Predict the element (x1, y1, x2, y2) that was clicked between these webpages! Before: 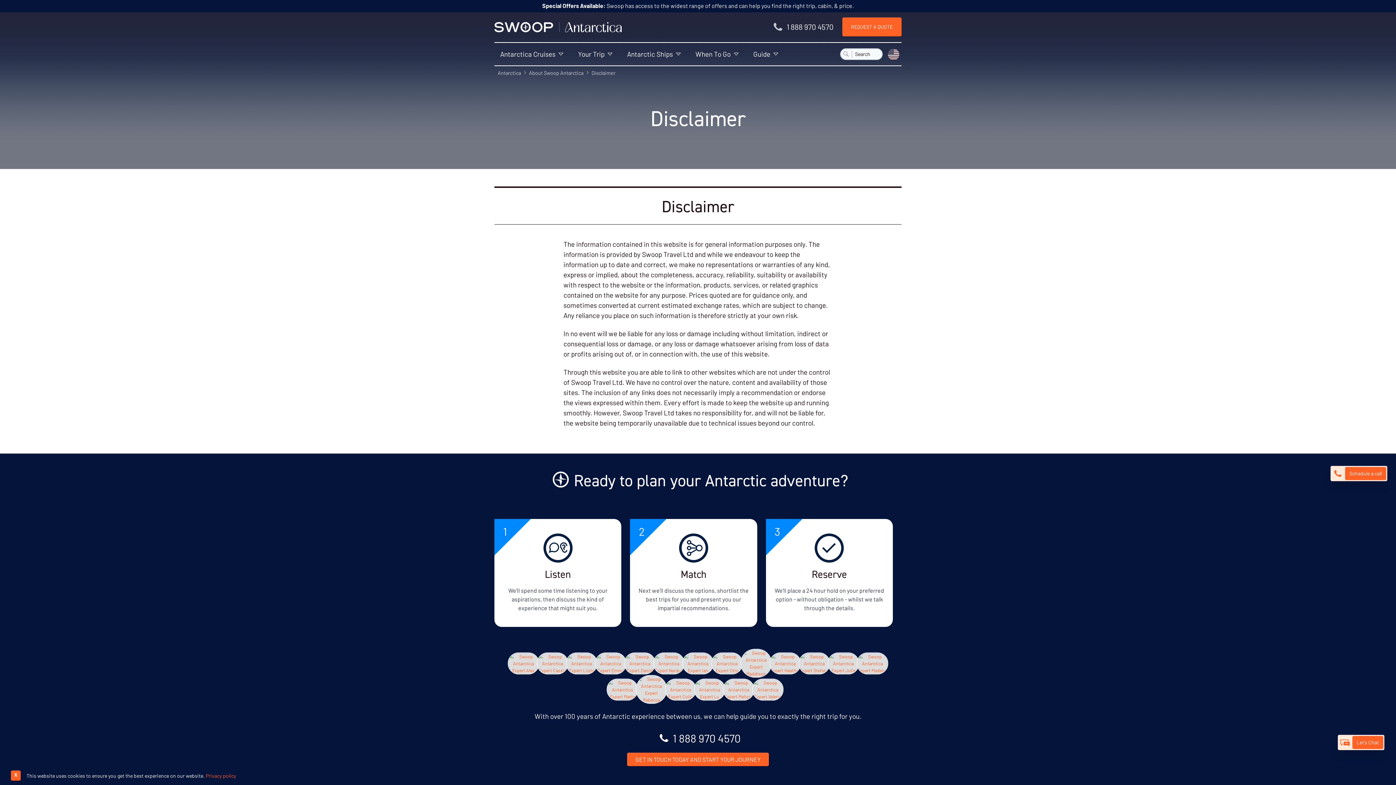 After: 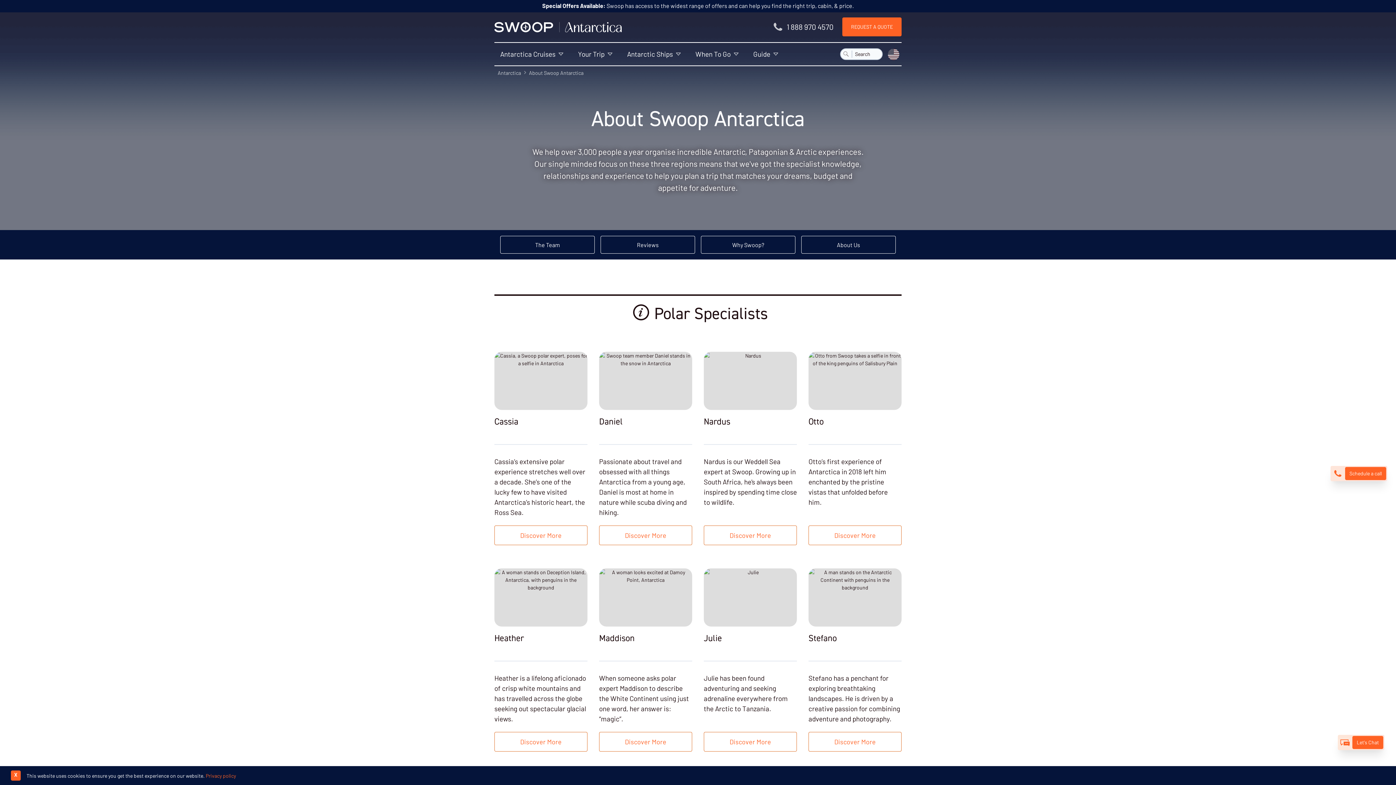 Action: bbox: (529, 69, 583, 76) label: About Swoop Antarctica